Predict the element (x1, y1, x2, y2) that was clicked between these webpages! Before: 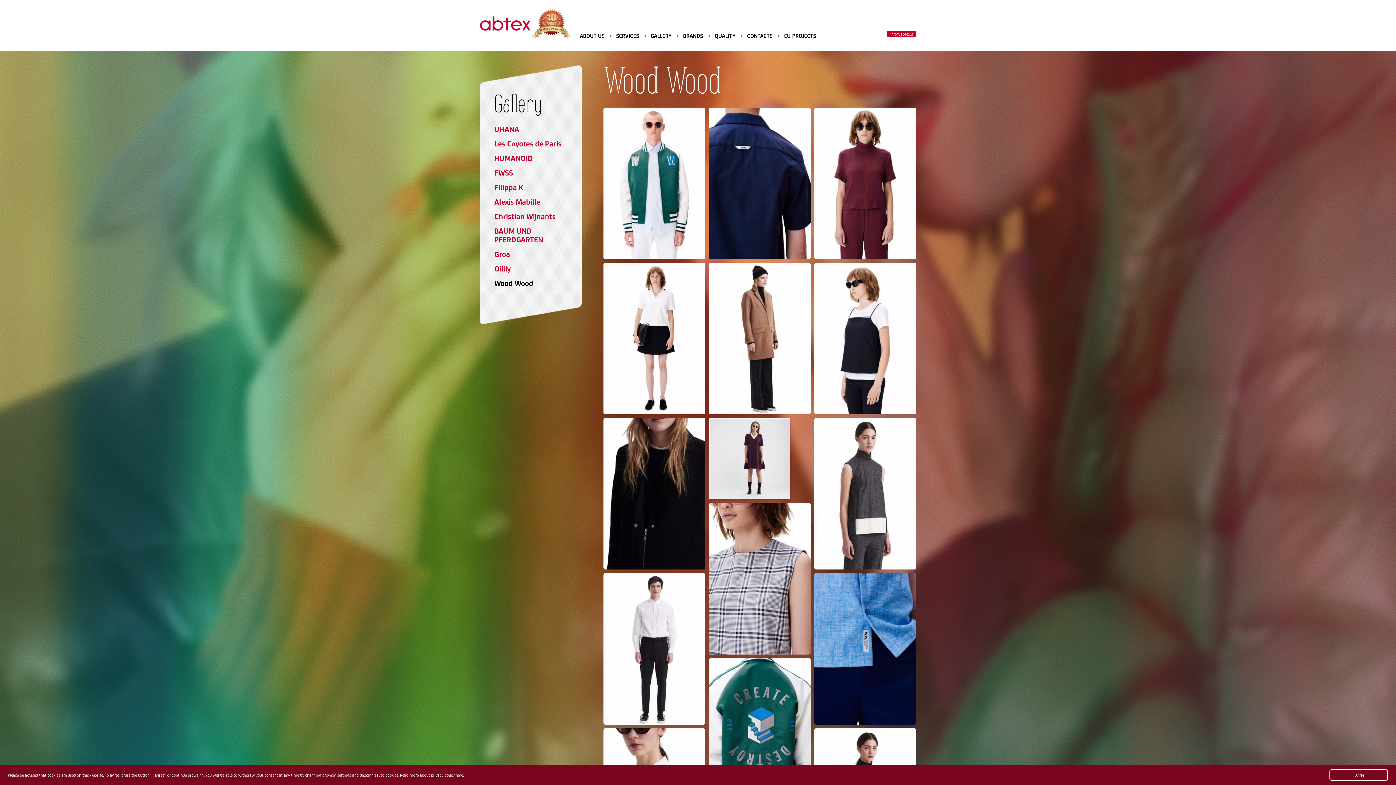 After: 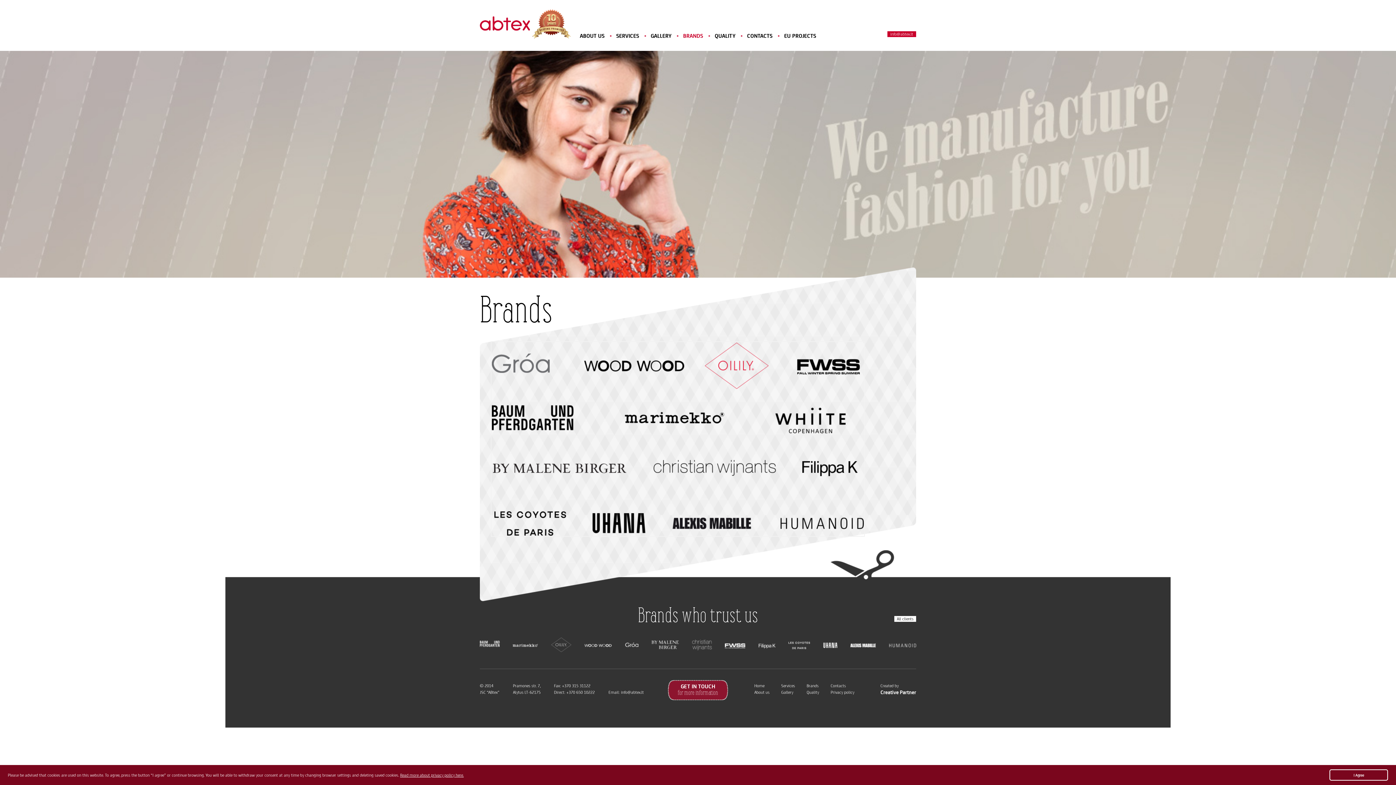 Action: label: BRANDS bbox: (683, 31, 703, 39)